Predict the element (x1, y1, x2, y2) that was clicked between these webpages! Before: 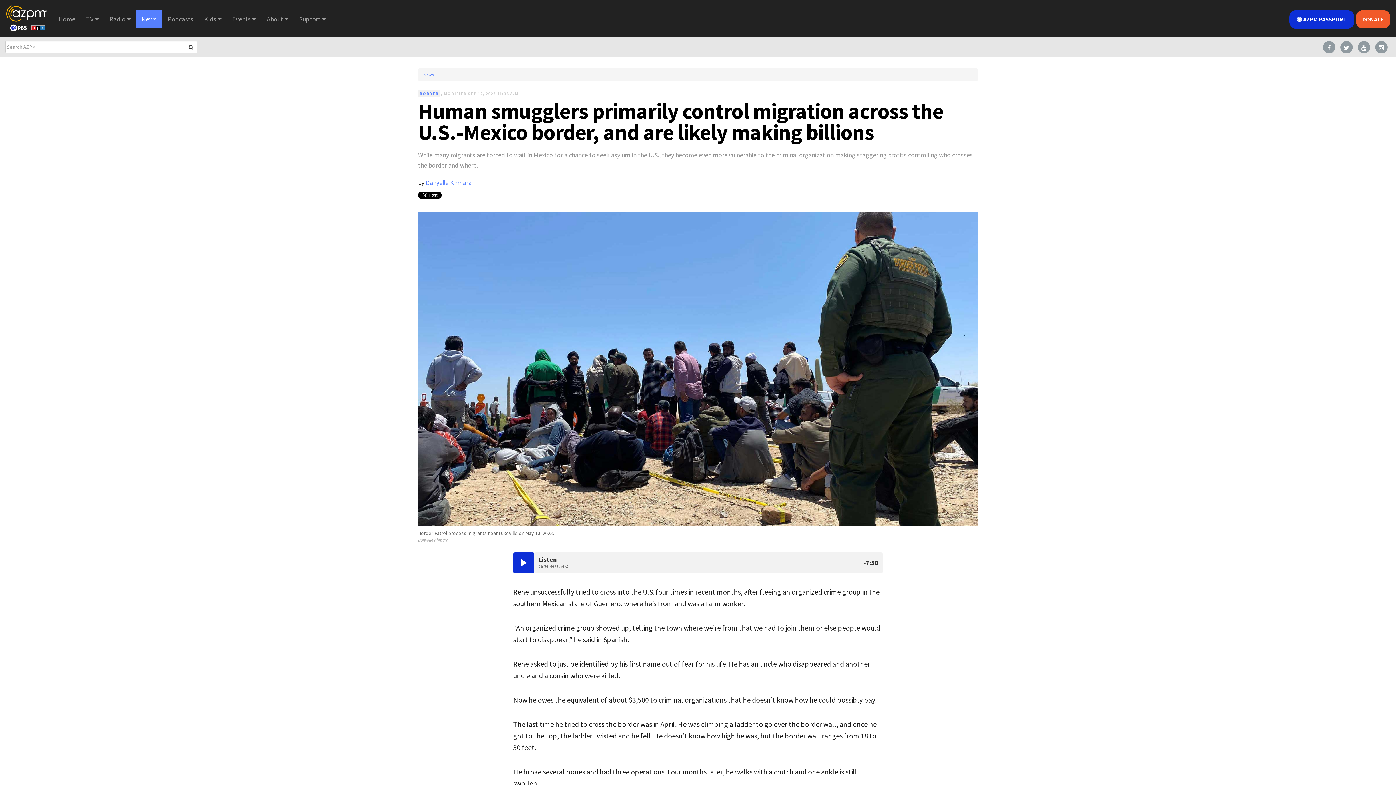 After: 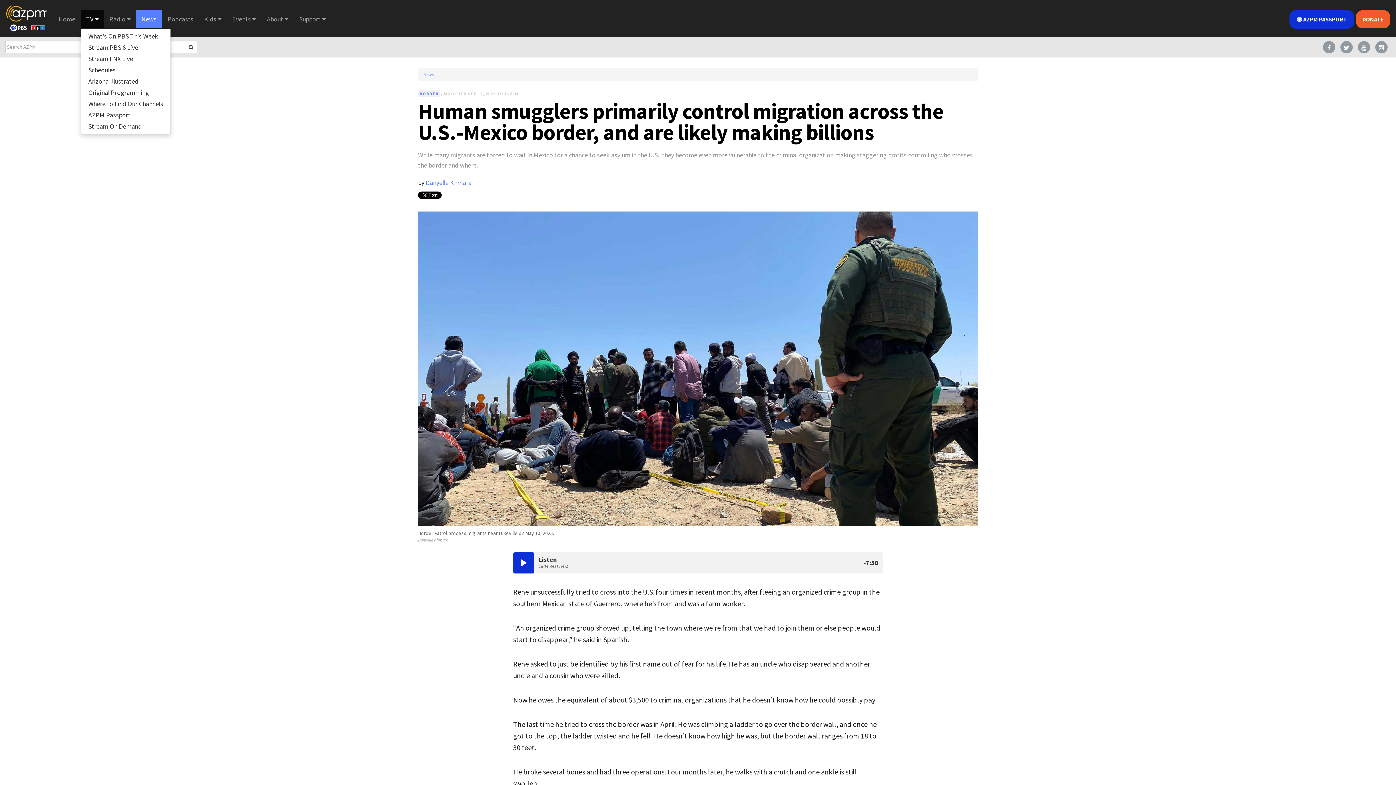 Action: label: TV  bbox: (80, 10, 104, 28)